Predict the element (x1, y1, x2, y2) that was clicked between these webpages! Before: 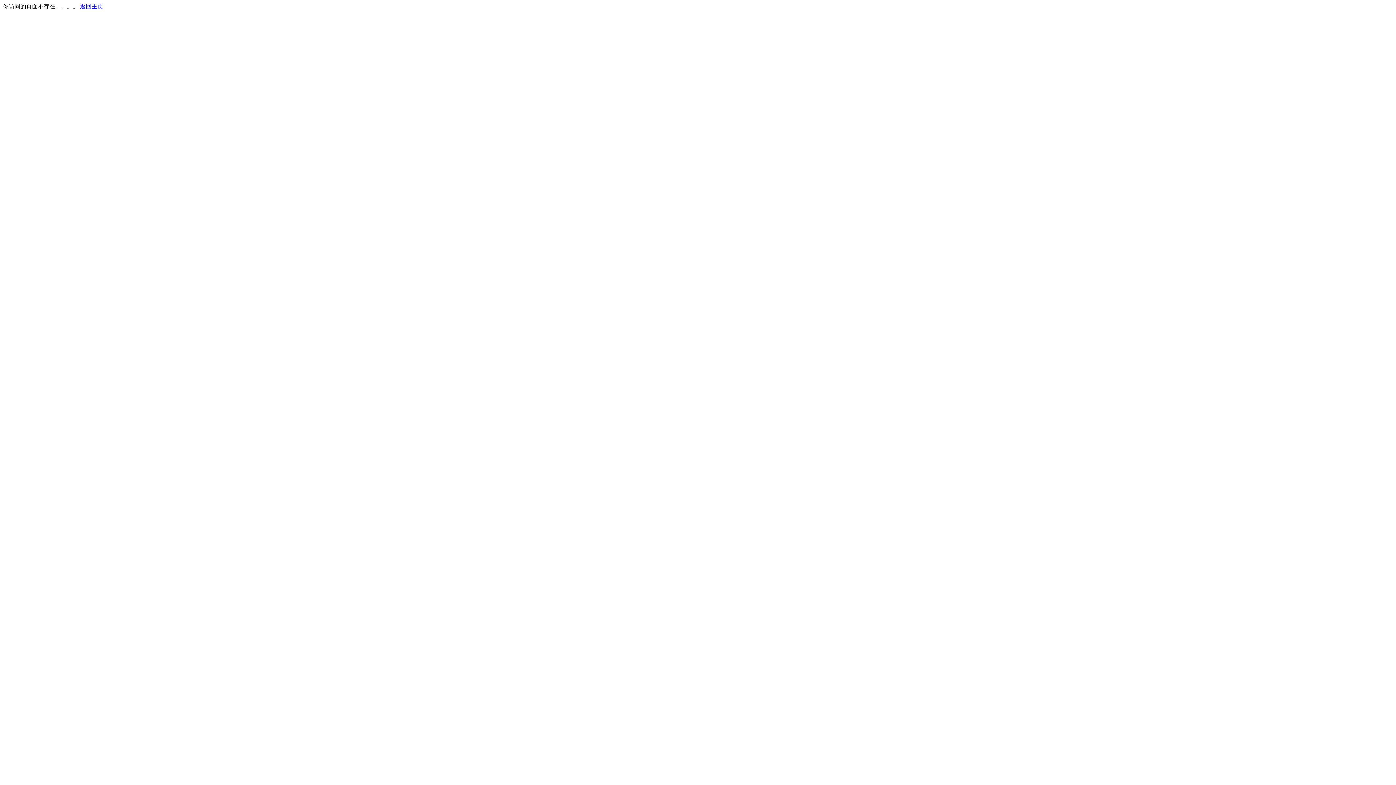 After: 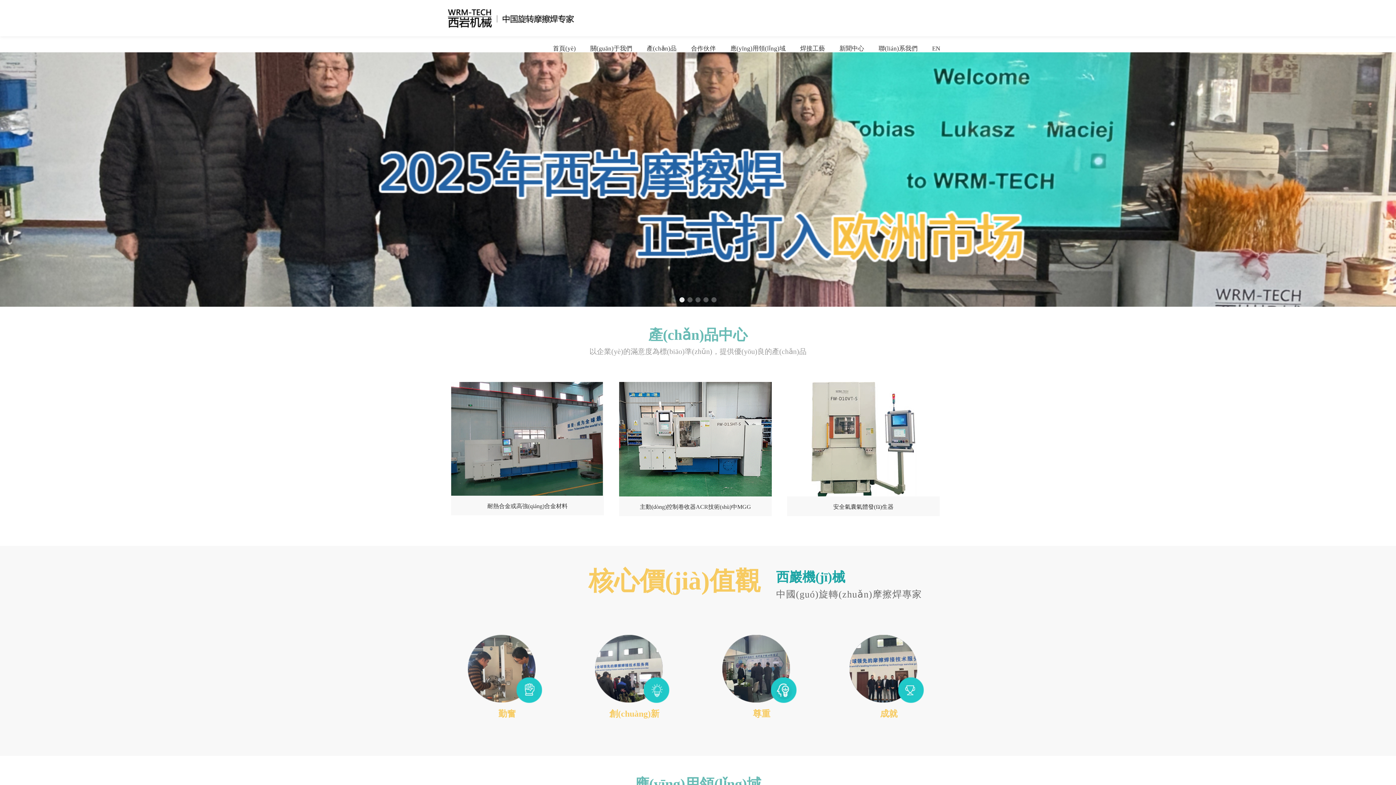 Action: bbox: (80, 3, 103, 9) label: 返回主页